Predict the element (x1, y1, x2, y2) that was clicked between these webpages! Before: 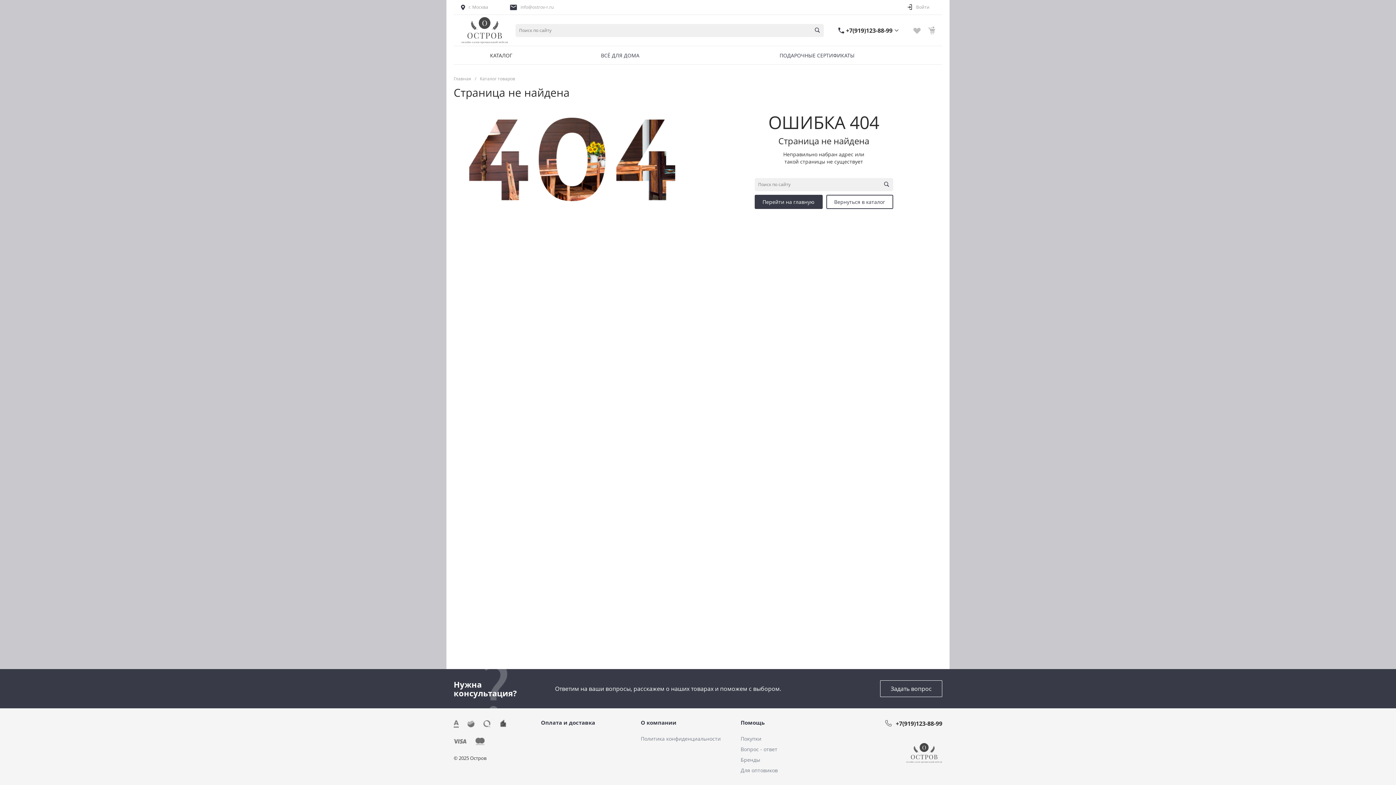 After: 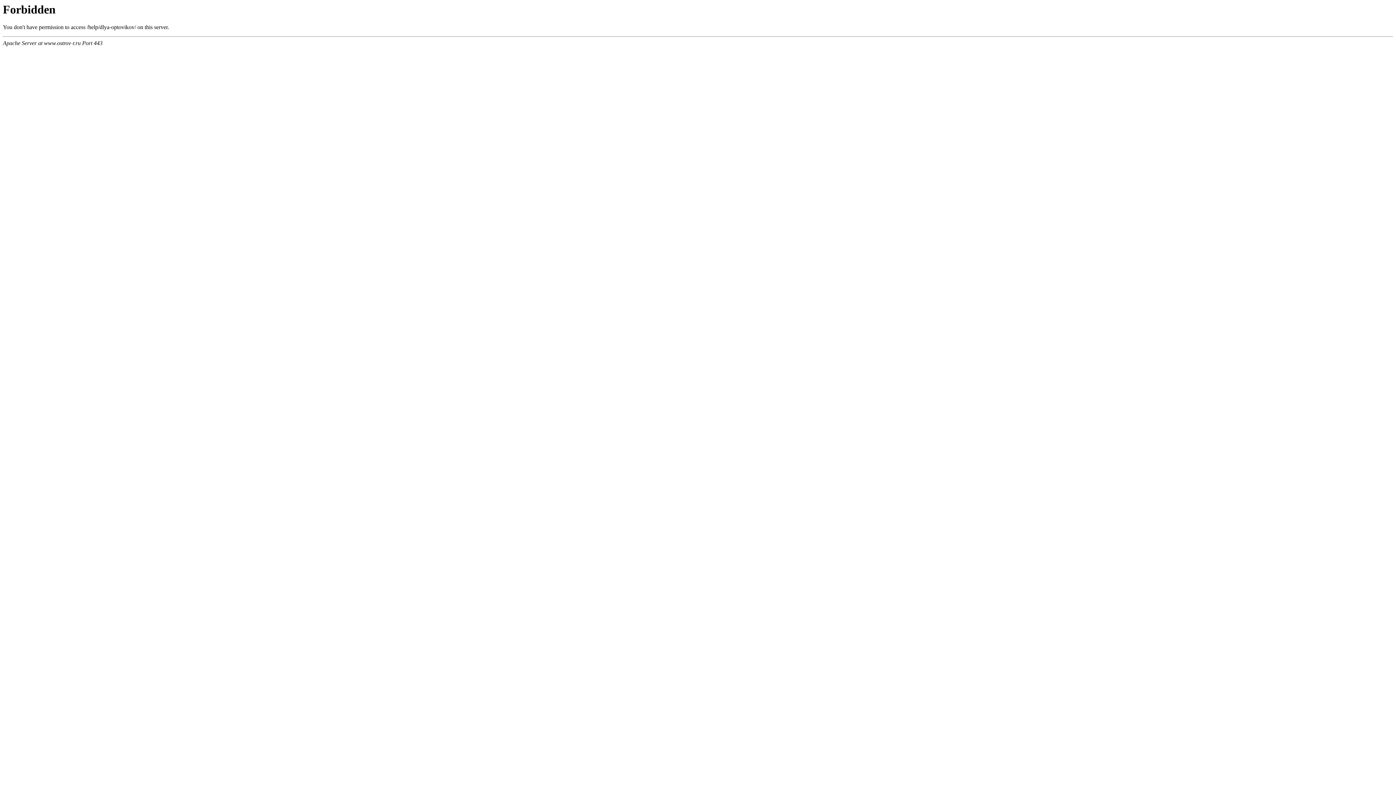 Action: bbox: (740, 767, 777, 774) label: Для оптовиков